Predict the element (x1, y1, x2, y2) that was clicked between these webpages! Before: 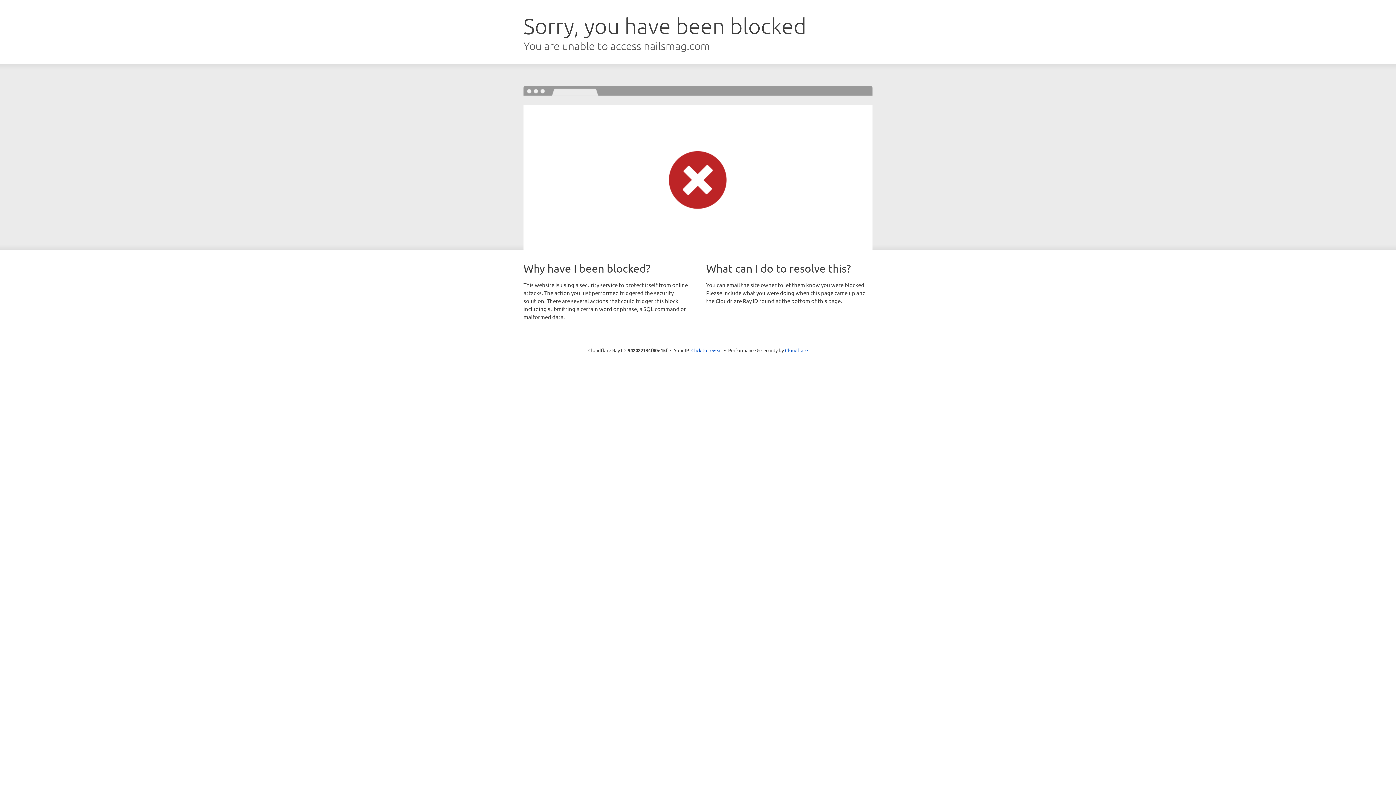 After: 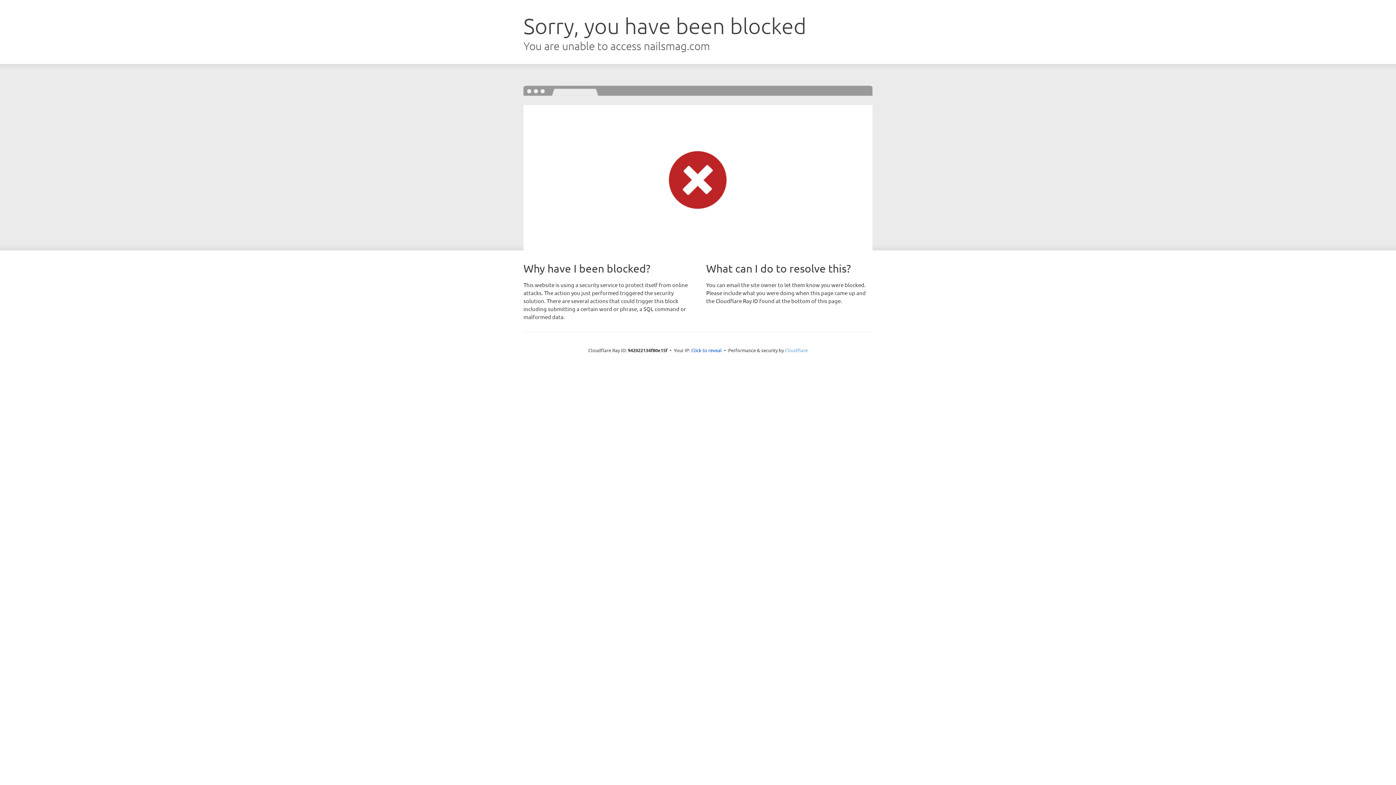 Action: label: Cloudflare bbox: (785, 347, 808, 353)